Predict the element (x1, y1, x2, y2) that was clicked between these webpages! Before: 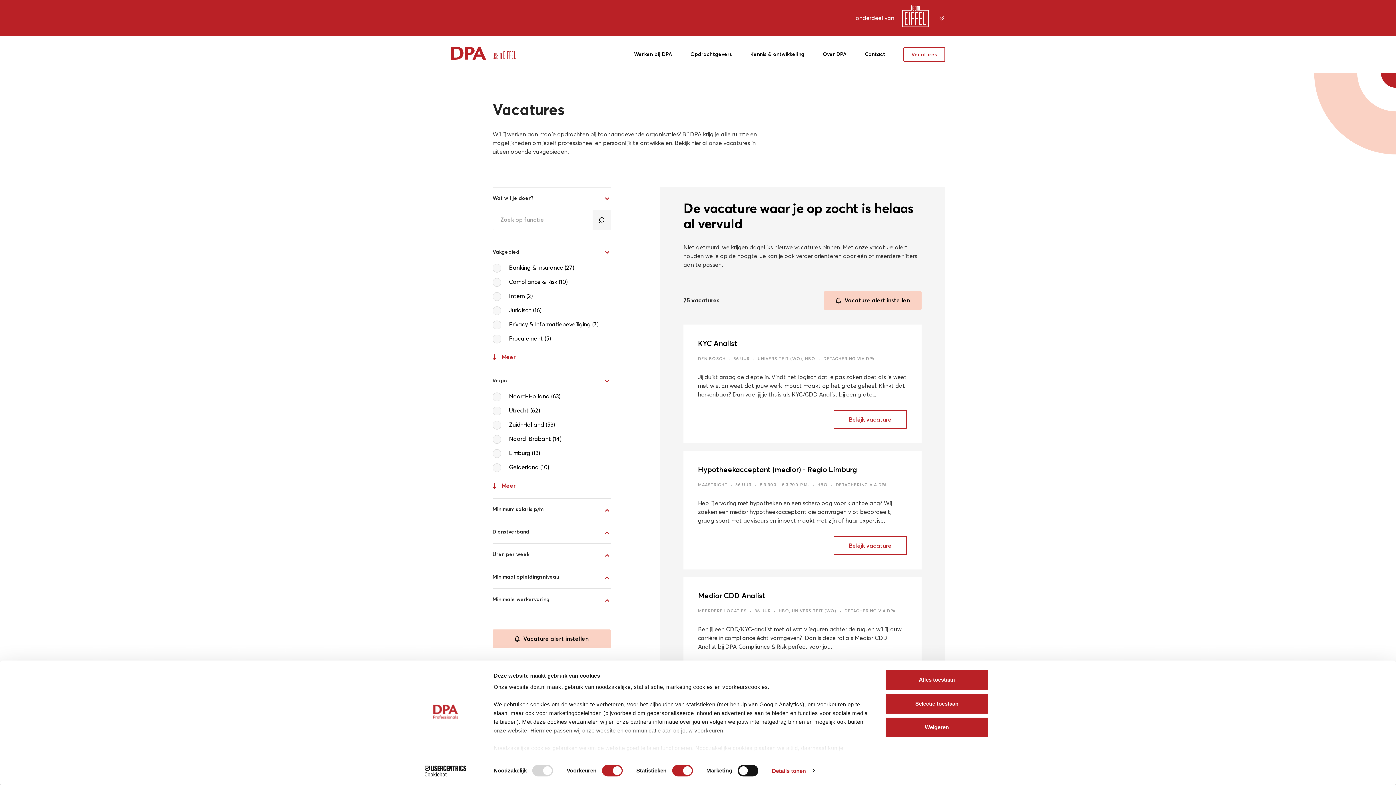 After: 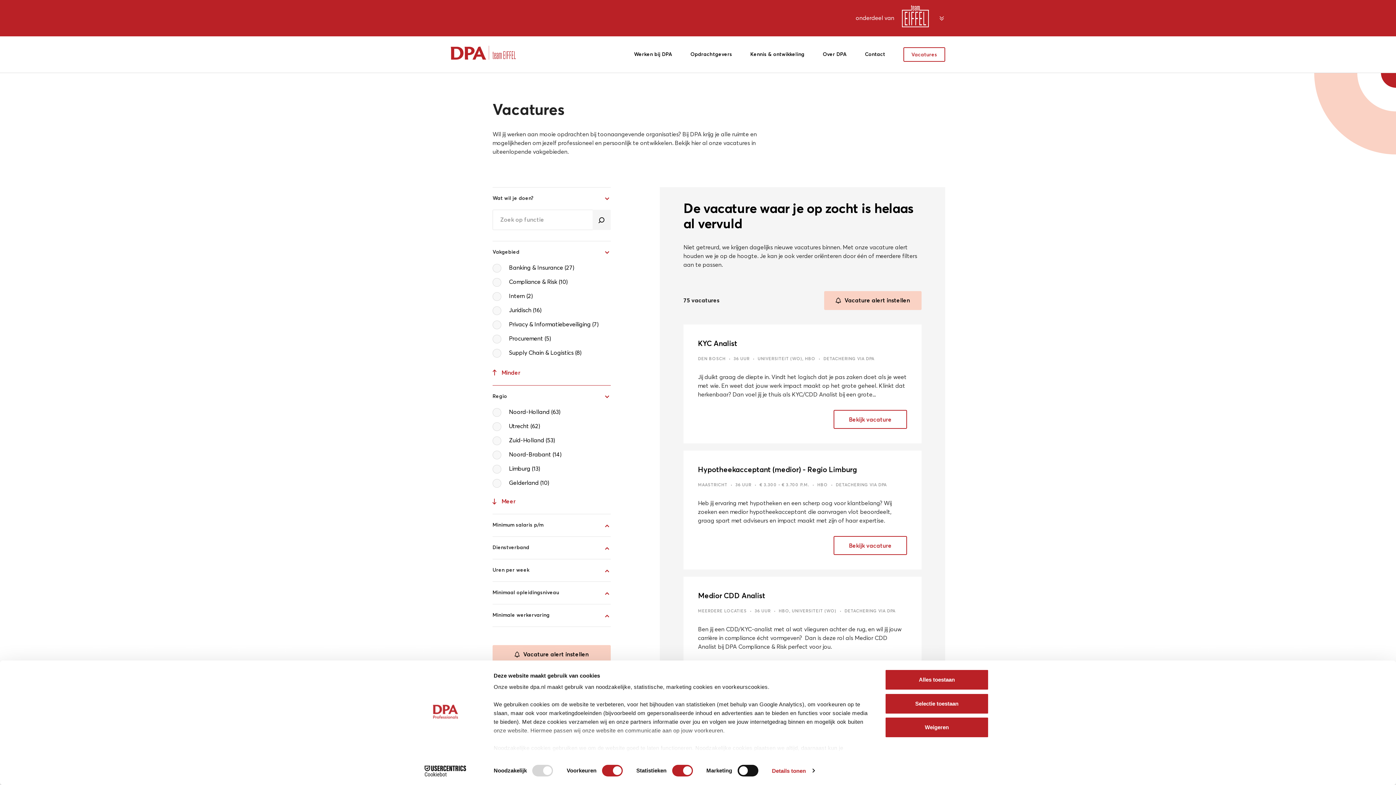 Action: label:  Meer bbox: (492, 354, 515, 360)